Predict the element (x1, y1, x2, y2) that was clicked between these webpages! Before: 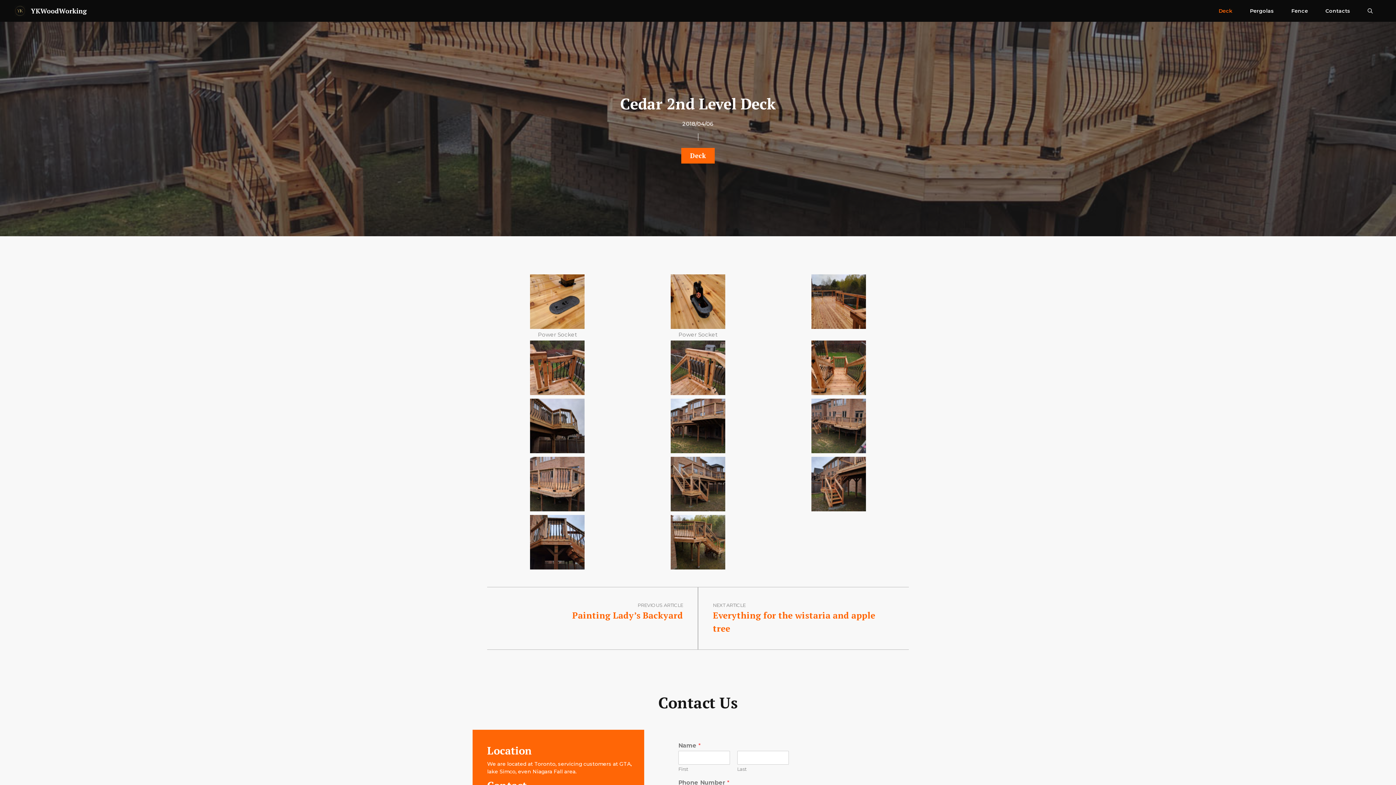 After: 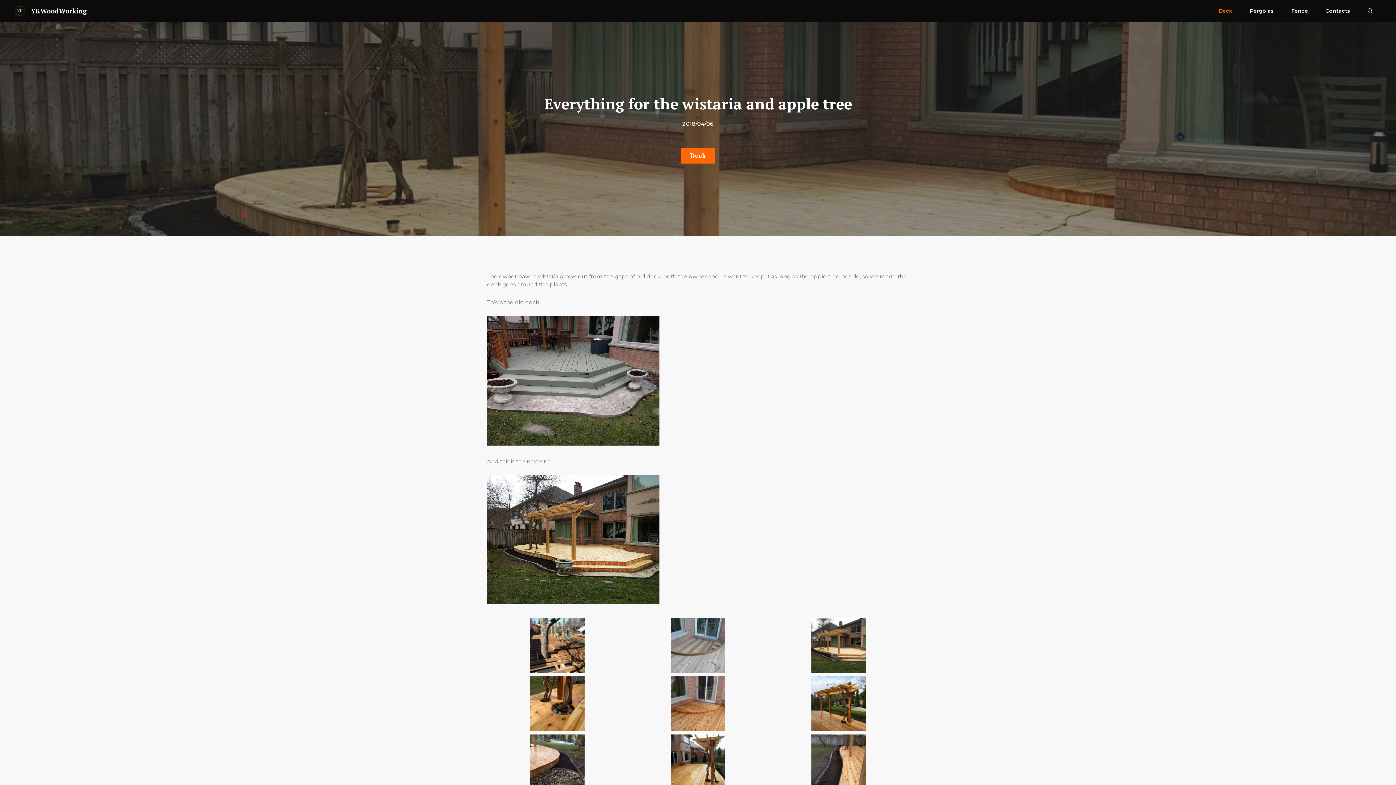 Action: label: NEXT ARTICLE bbox: (713, 602, 745, 608)